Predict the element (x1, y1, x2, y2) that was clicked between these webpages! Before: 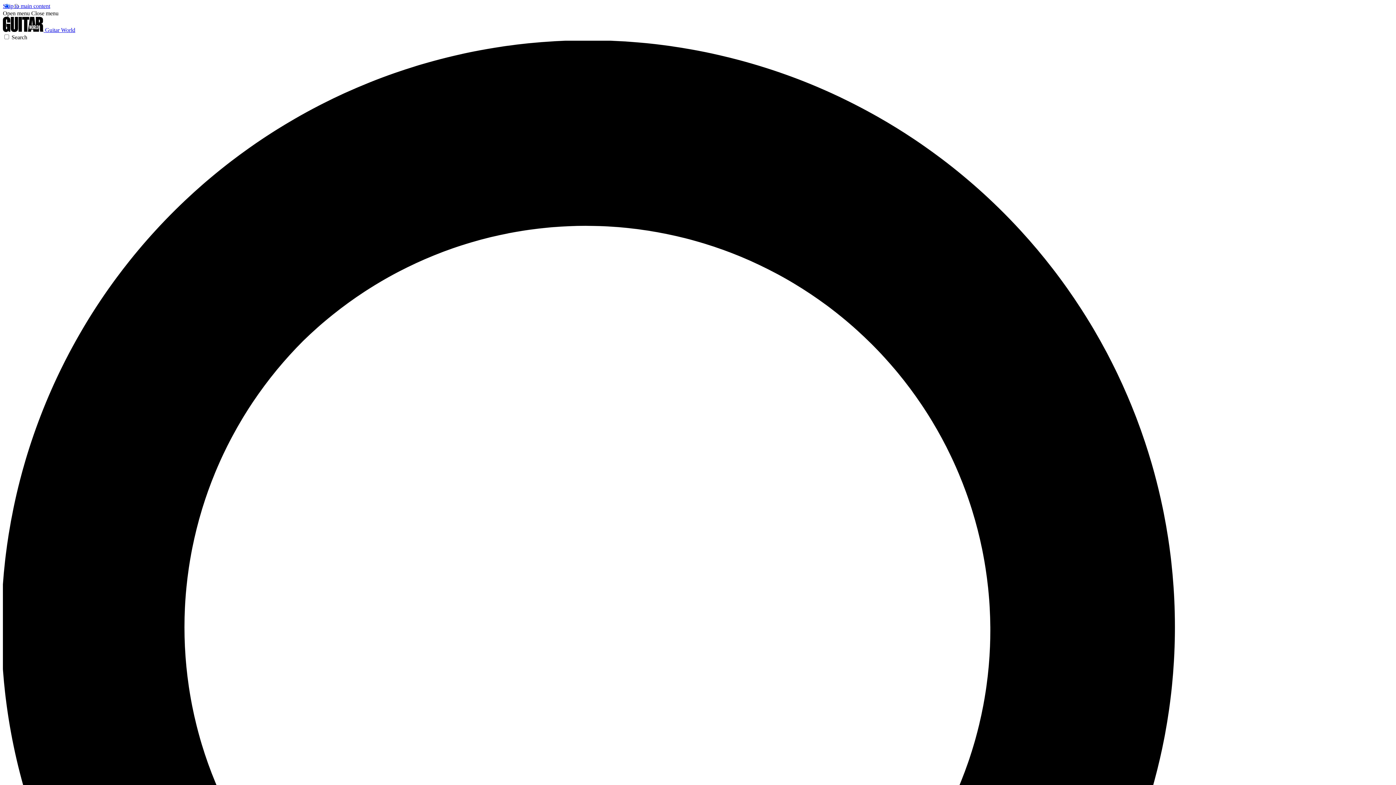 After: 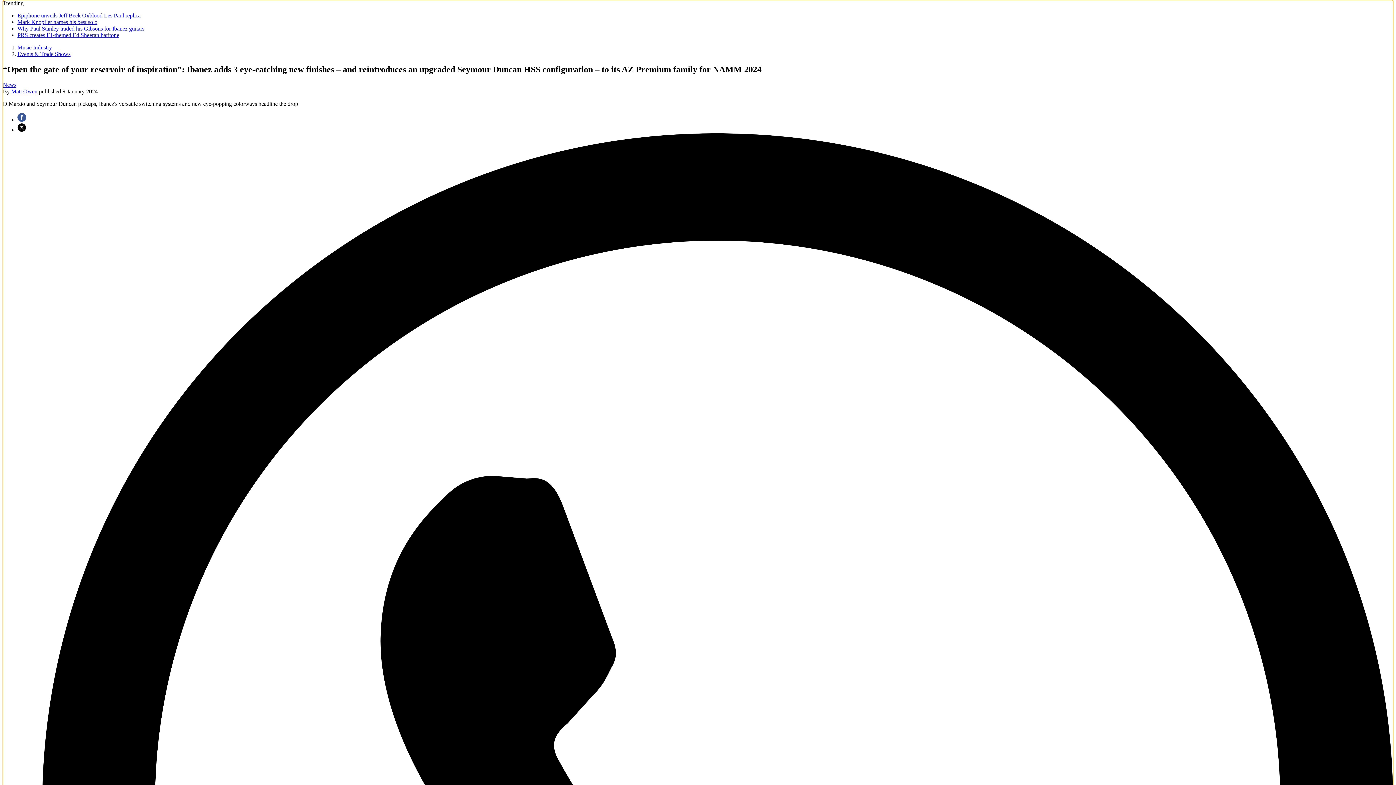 Action: label: Skip to main content bbox: (2, 2, 50, 9)